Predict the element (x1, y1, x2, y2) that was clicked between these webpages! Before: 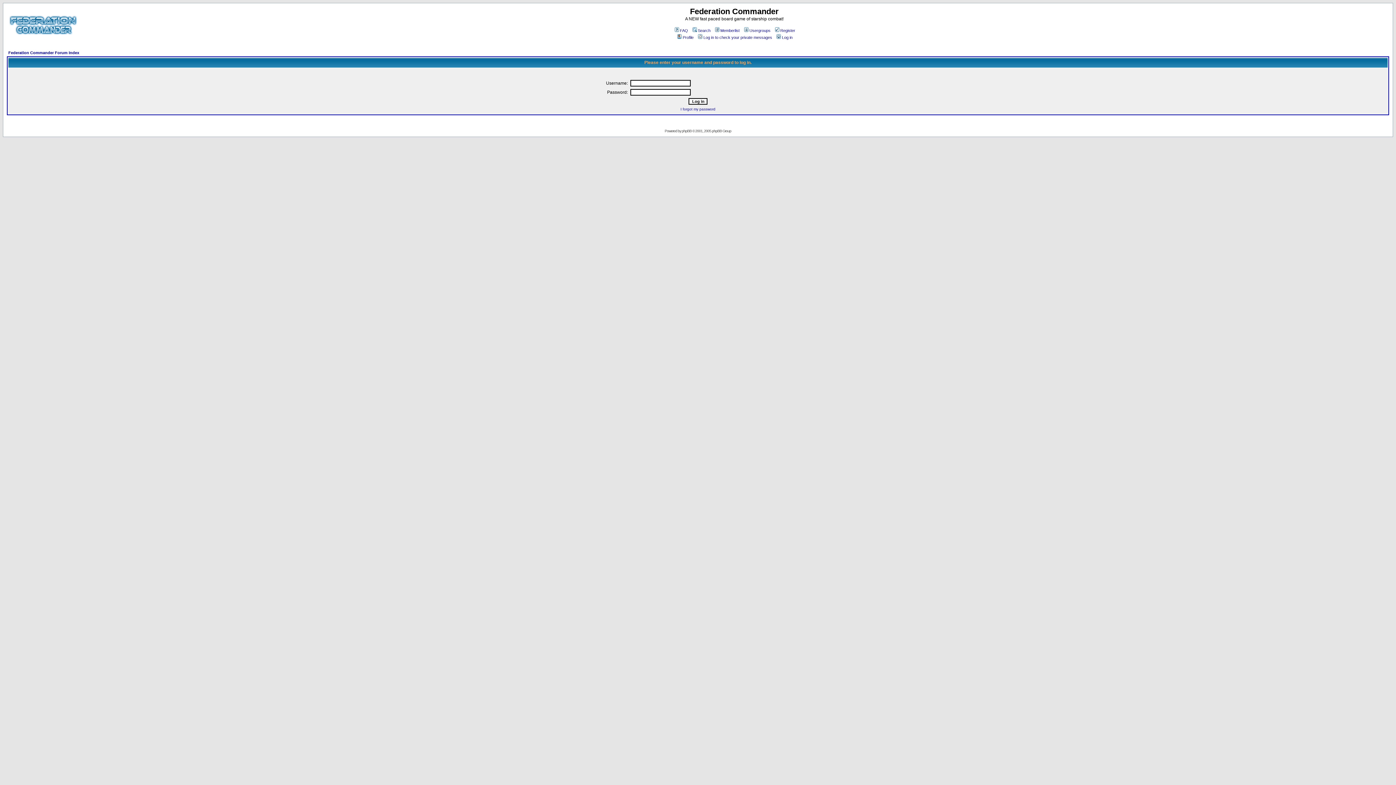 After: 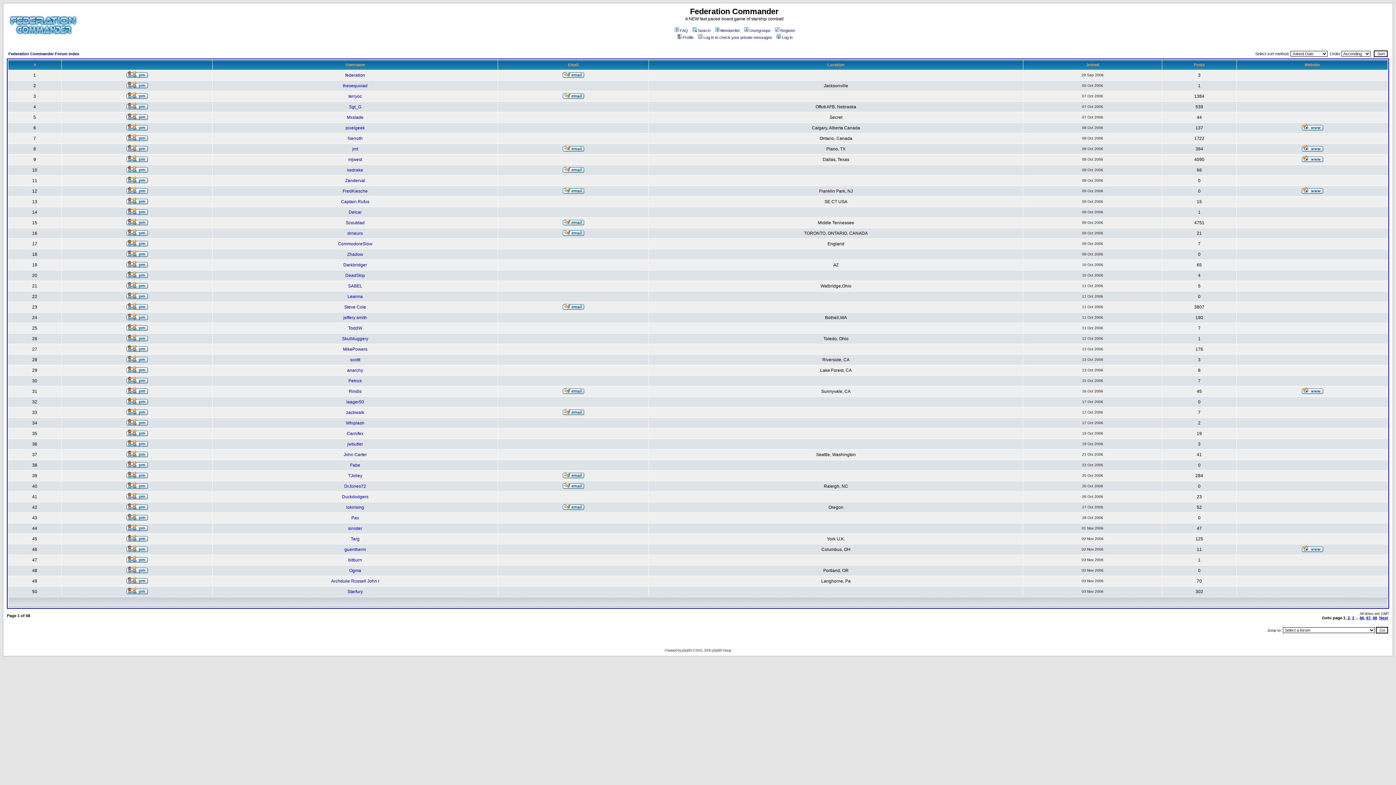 Action: label: Memberlist bbox: (714, 28, 739, 32)